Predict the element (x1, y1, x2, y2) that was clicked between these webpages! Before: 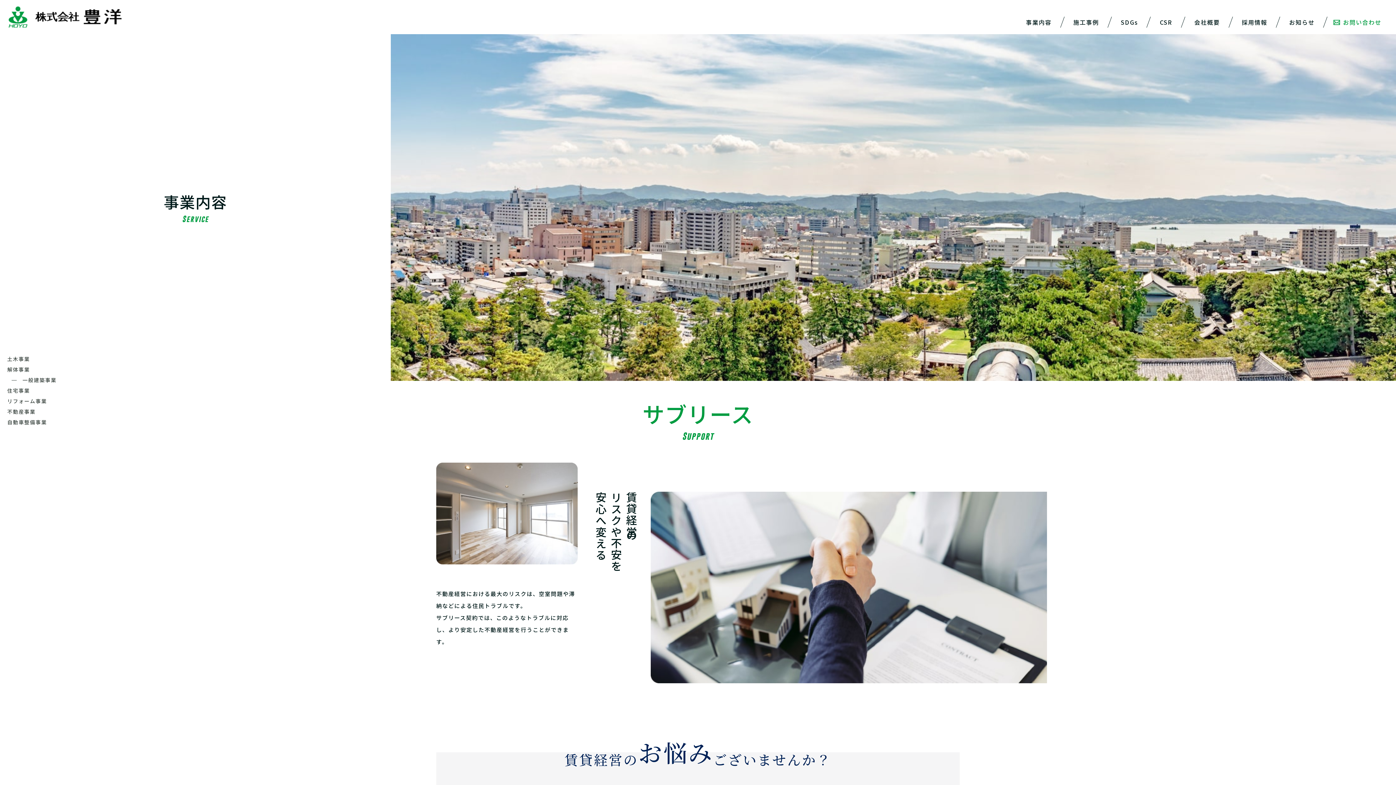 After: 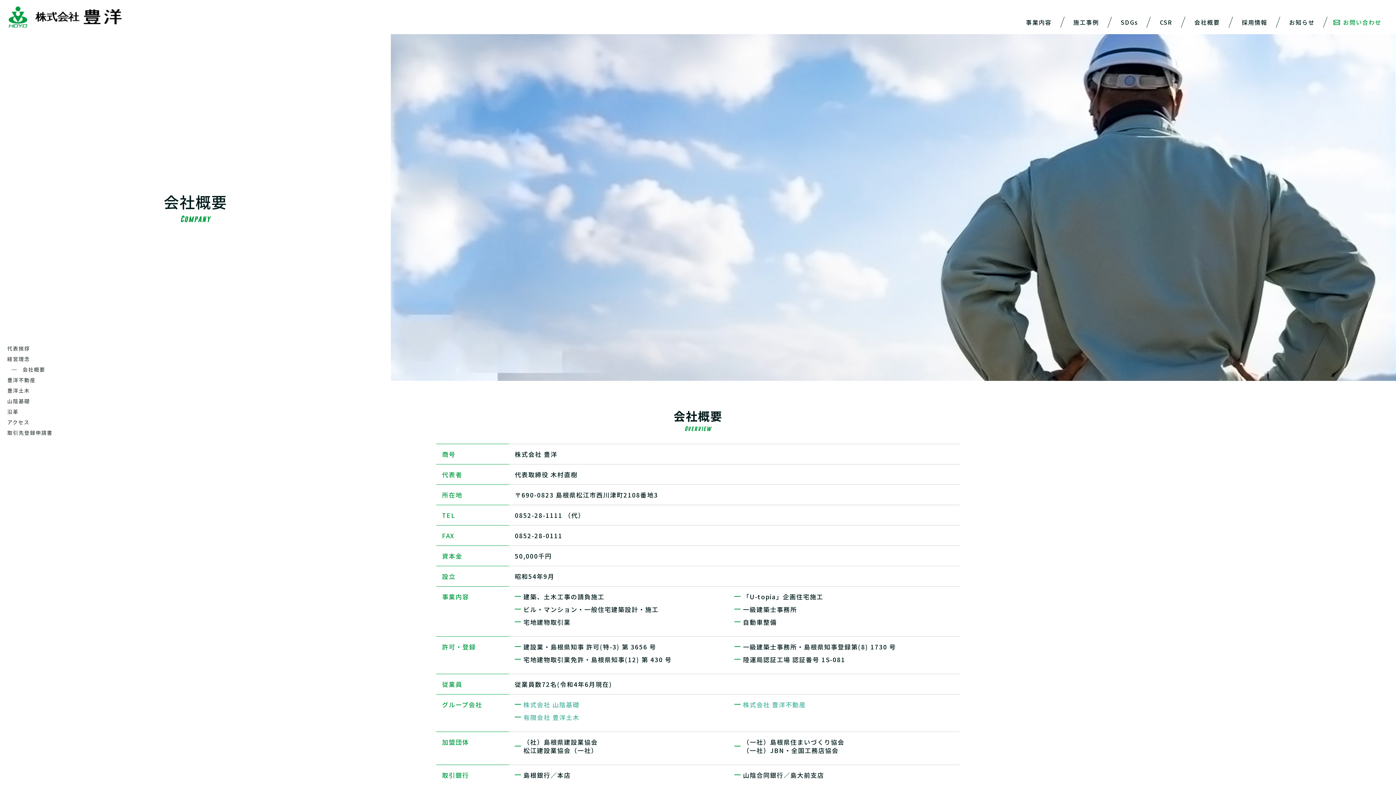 Action: bbox: (1183, 16, 1231, 27) label: 会社概要